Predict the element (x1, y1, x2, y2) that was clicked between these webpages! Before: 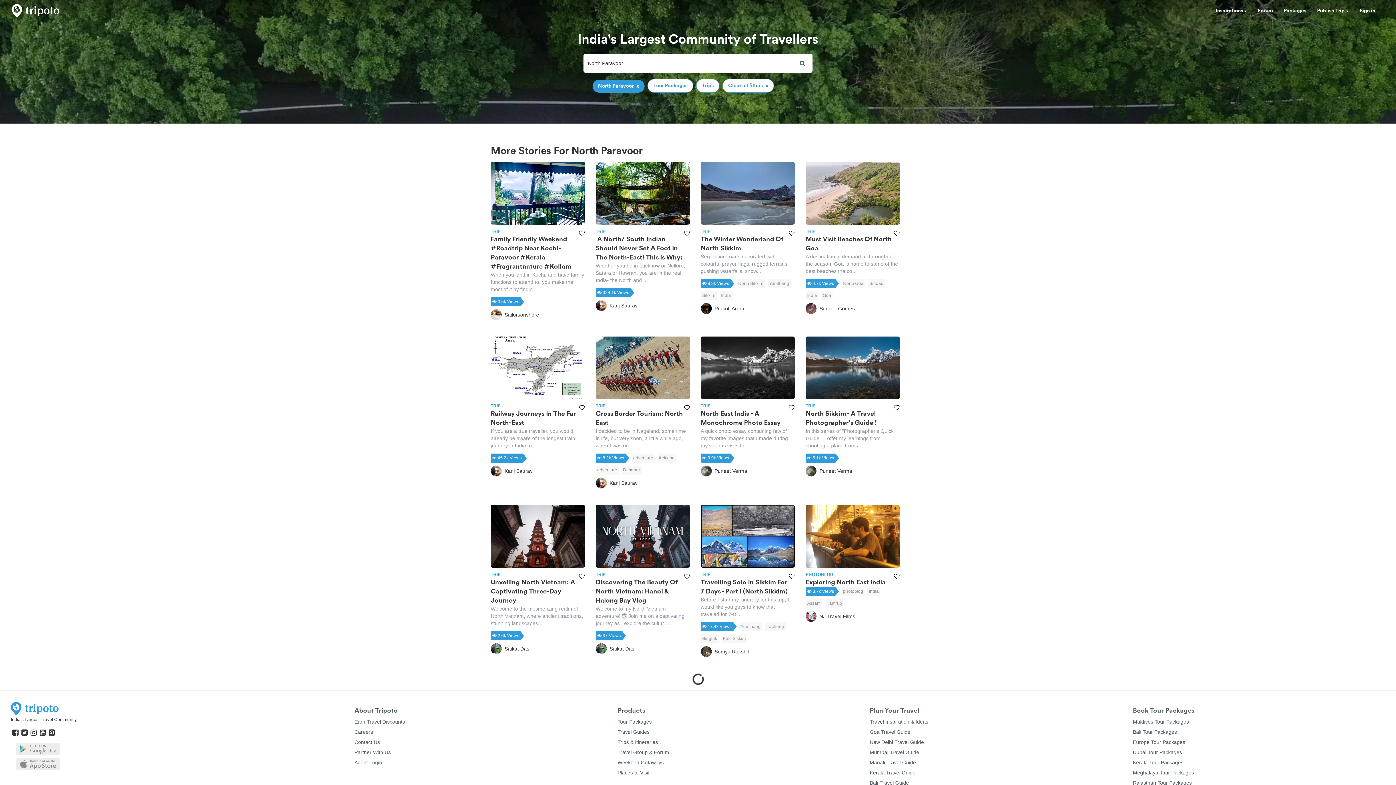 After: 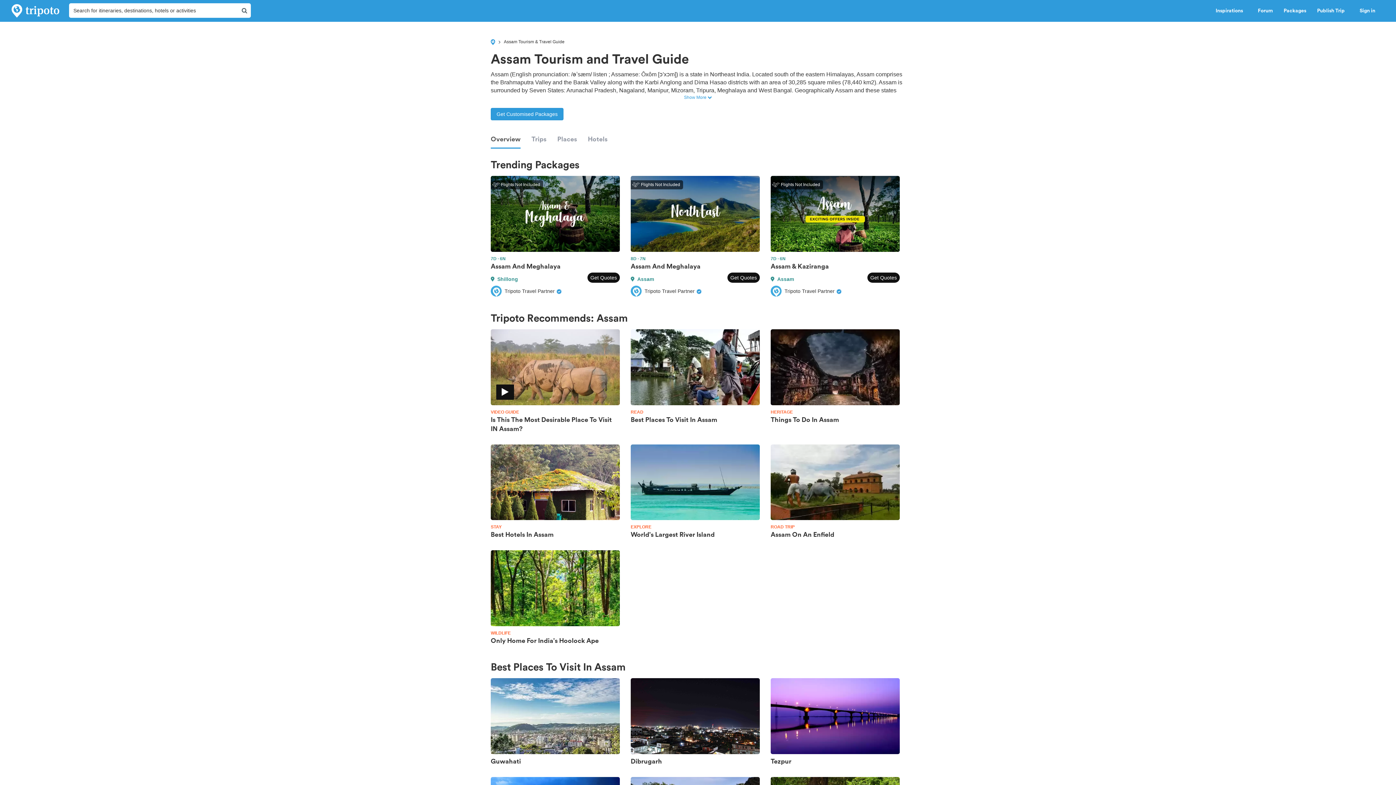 Action: bbox: (825, 599, 843, 608) label: Kamrup